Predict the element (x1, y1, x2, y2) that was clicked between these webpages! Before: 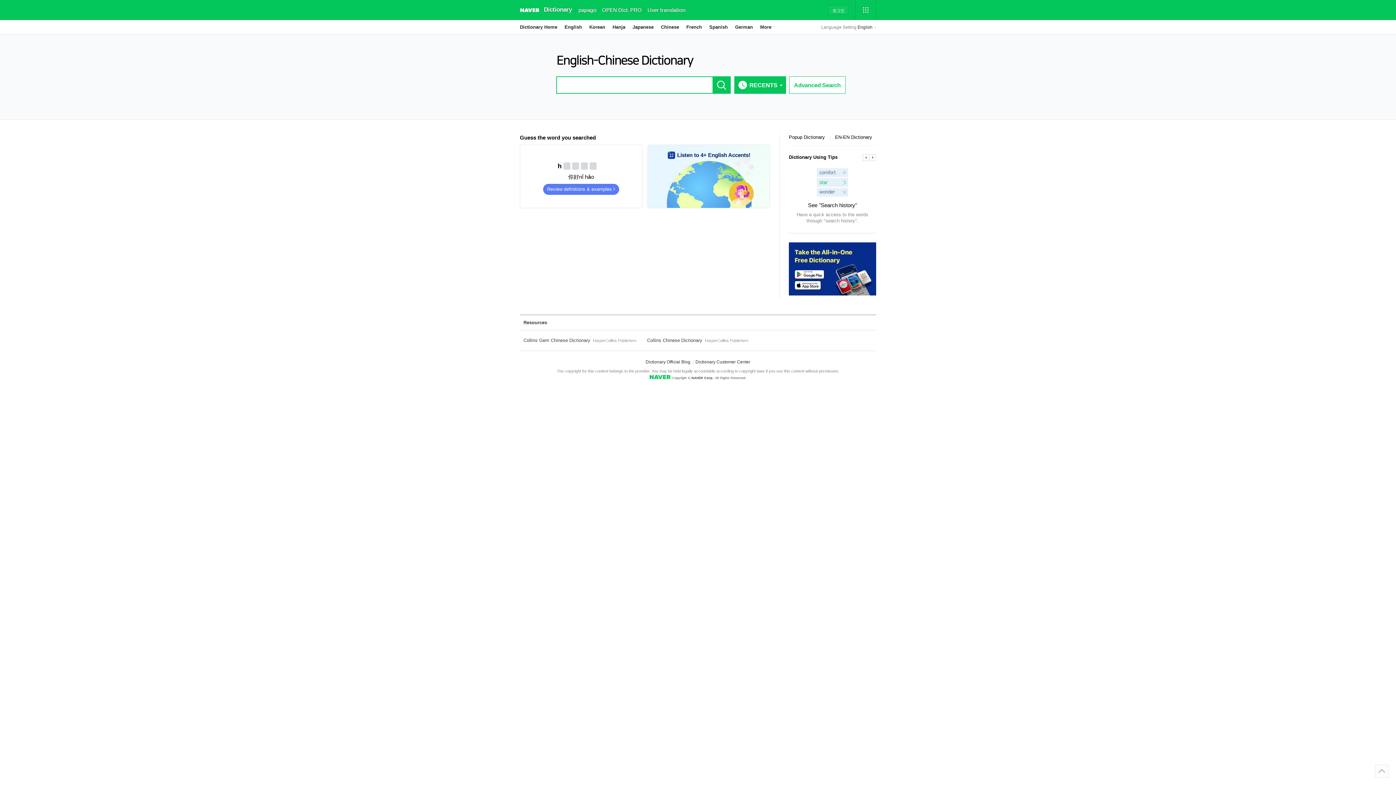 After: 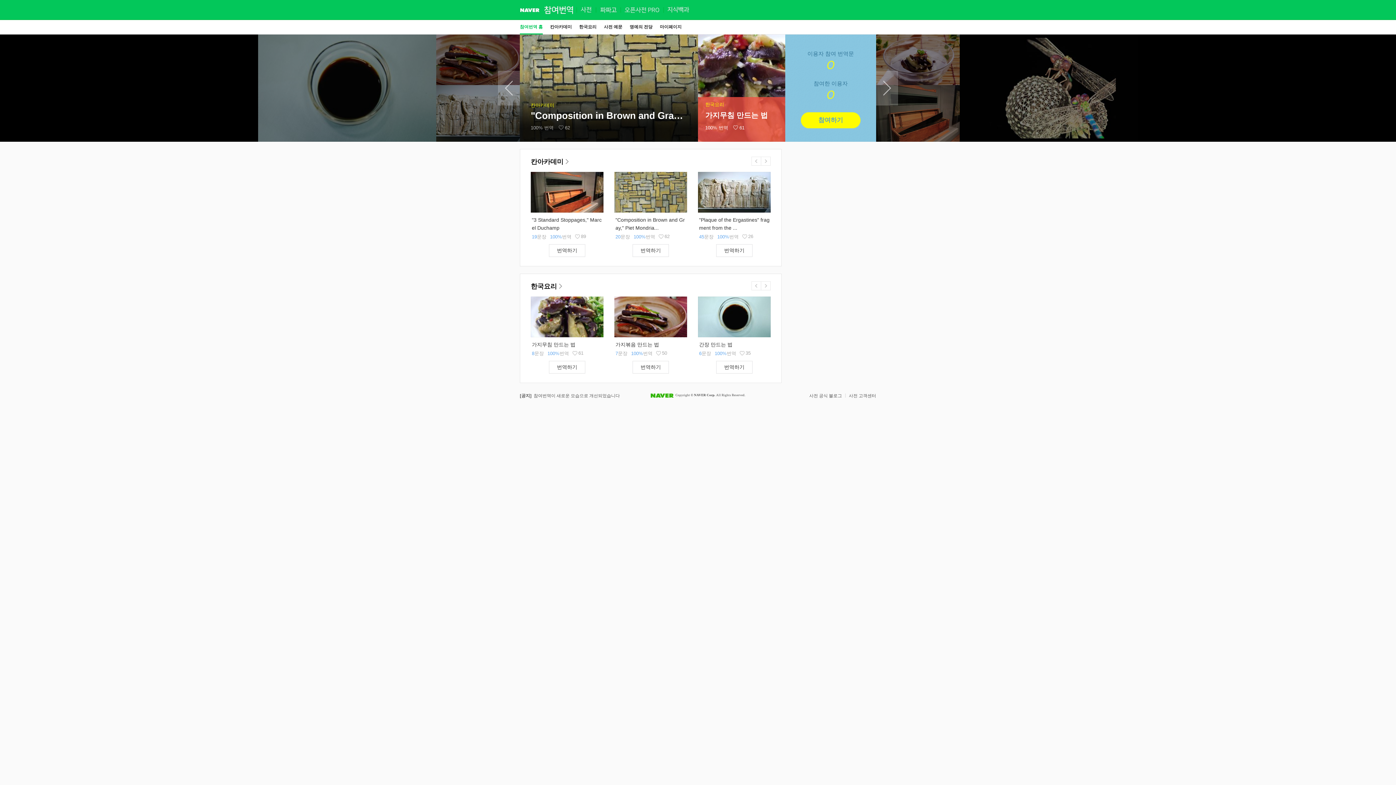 Action: label: User translation bbox: (647, 0, 685, 19)